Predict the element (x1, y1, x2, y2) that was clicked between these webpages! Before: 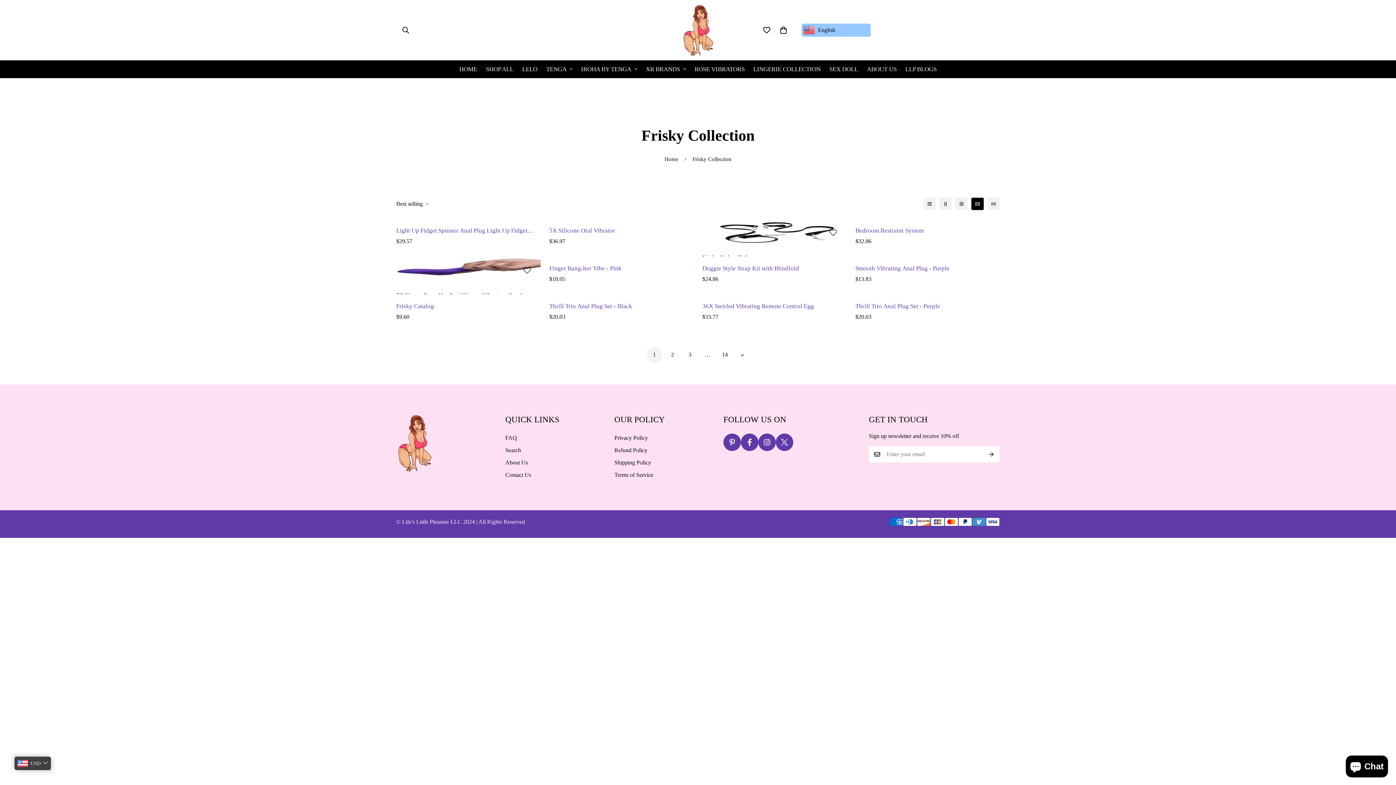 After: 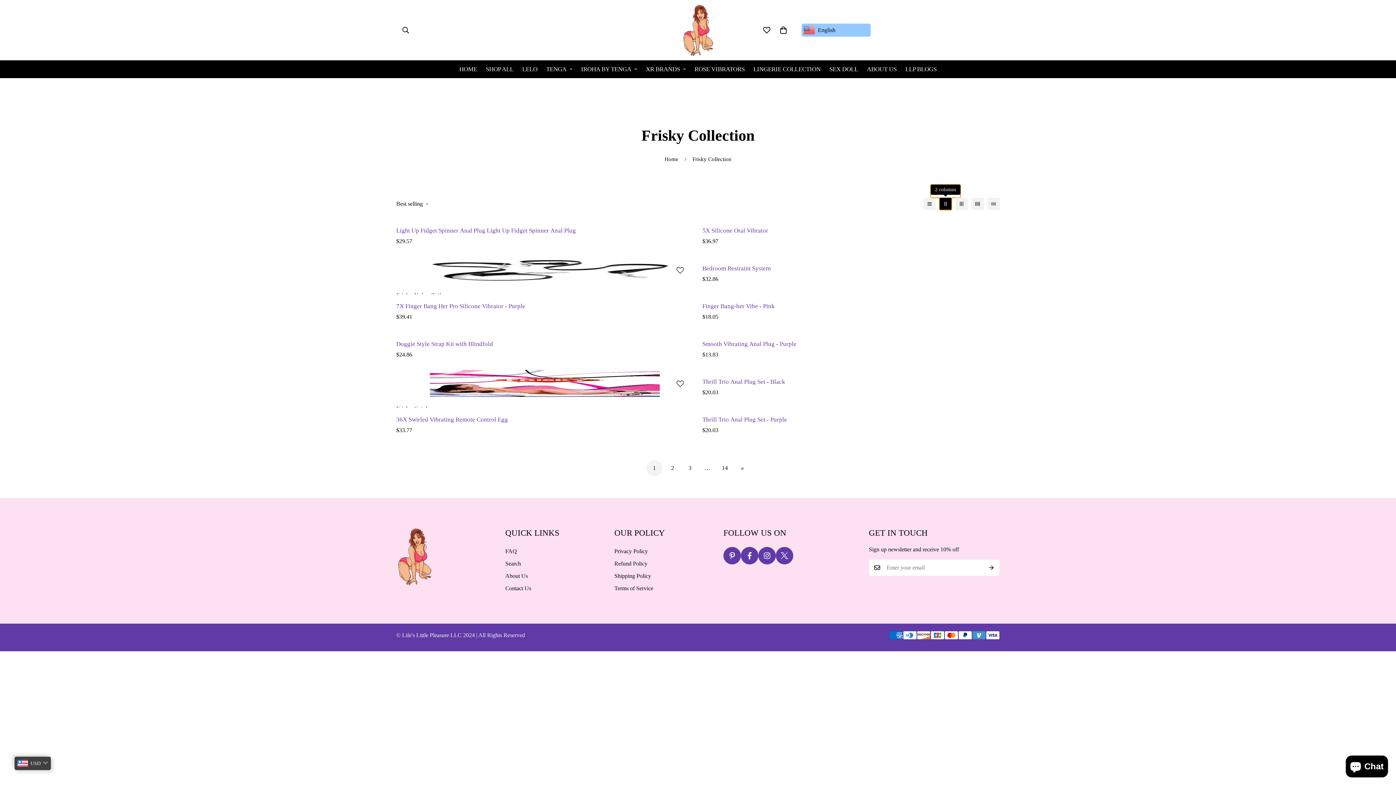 Action: bbox: (939, 197, 952, 210)